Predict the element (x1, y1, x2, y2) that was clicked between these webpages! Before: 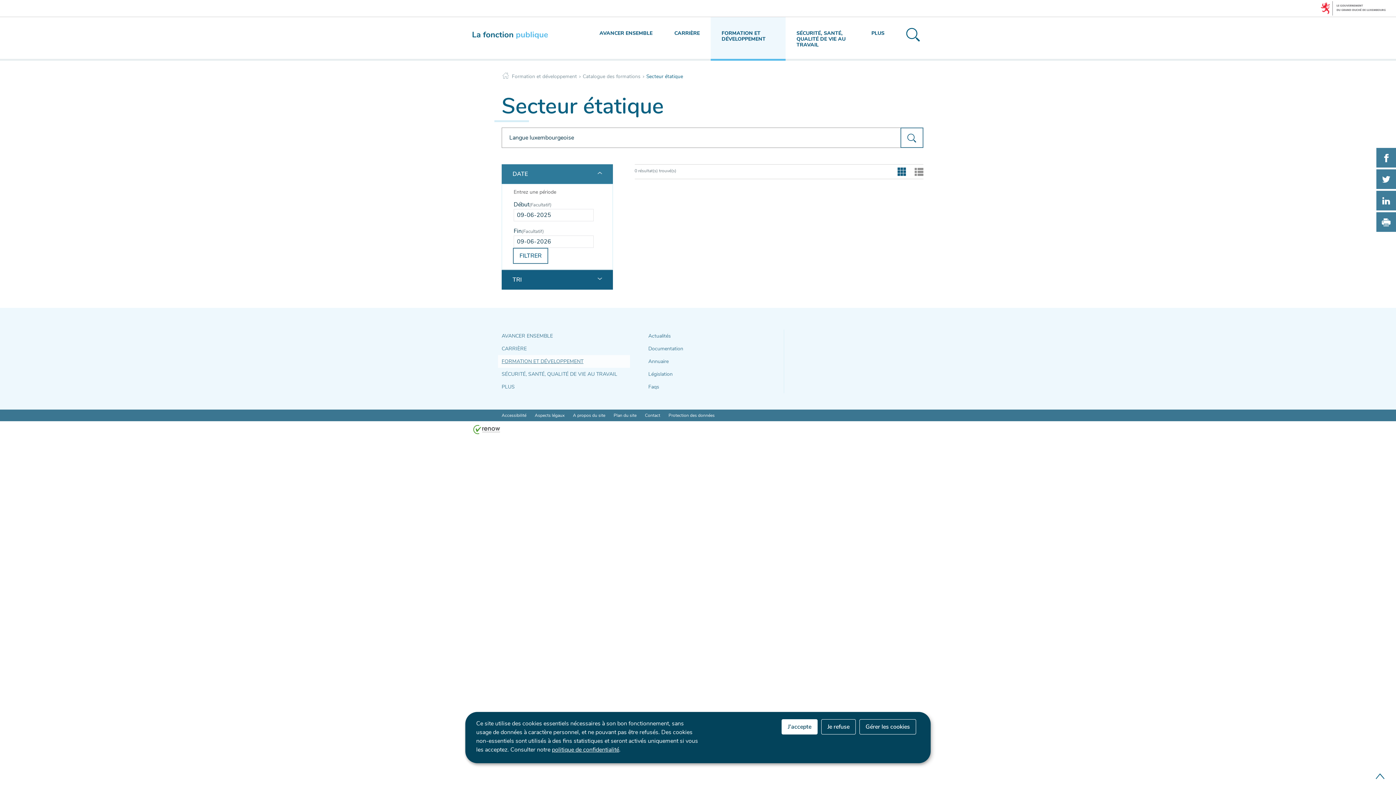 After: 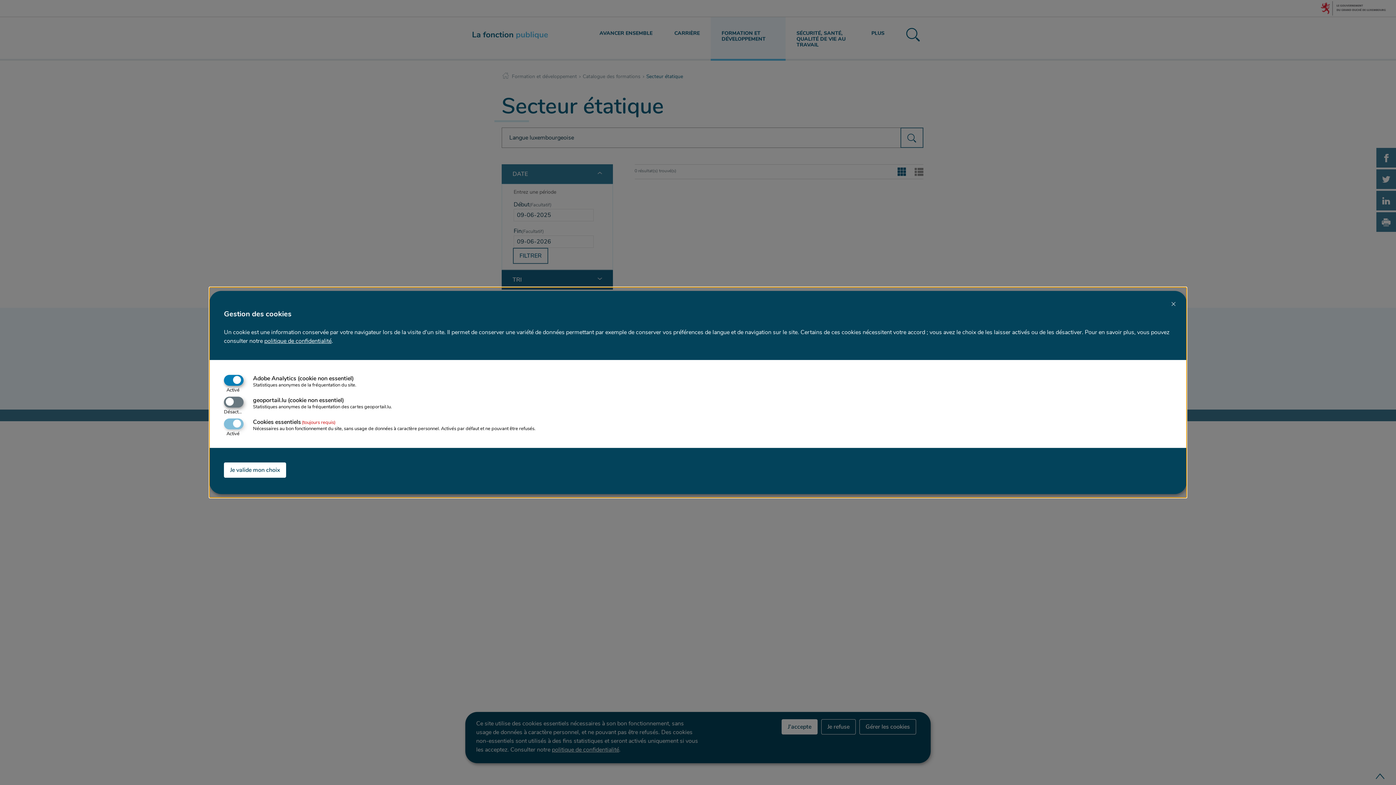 Action: label: Gérer les cookies bbox: (859, 719, 916, 734)